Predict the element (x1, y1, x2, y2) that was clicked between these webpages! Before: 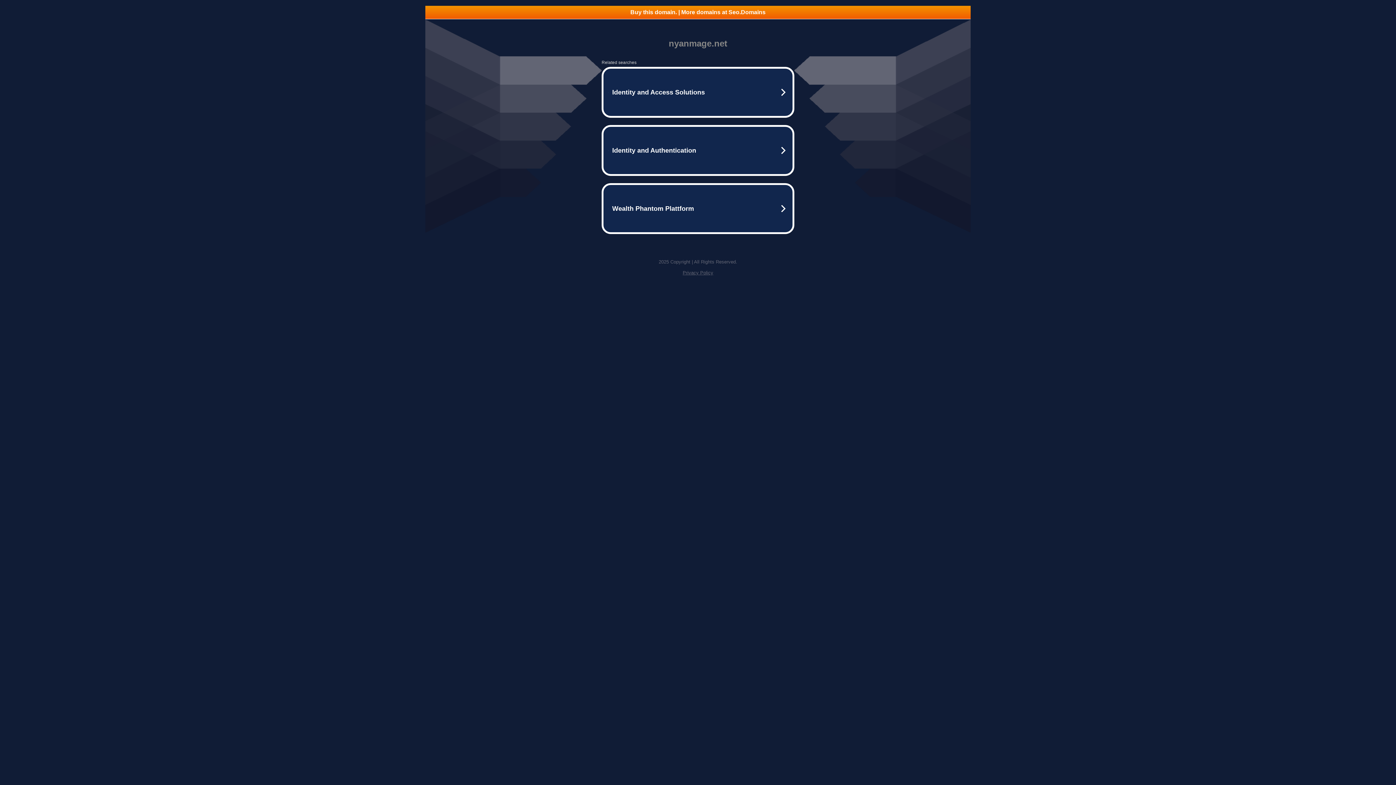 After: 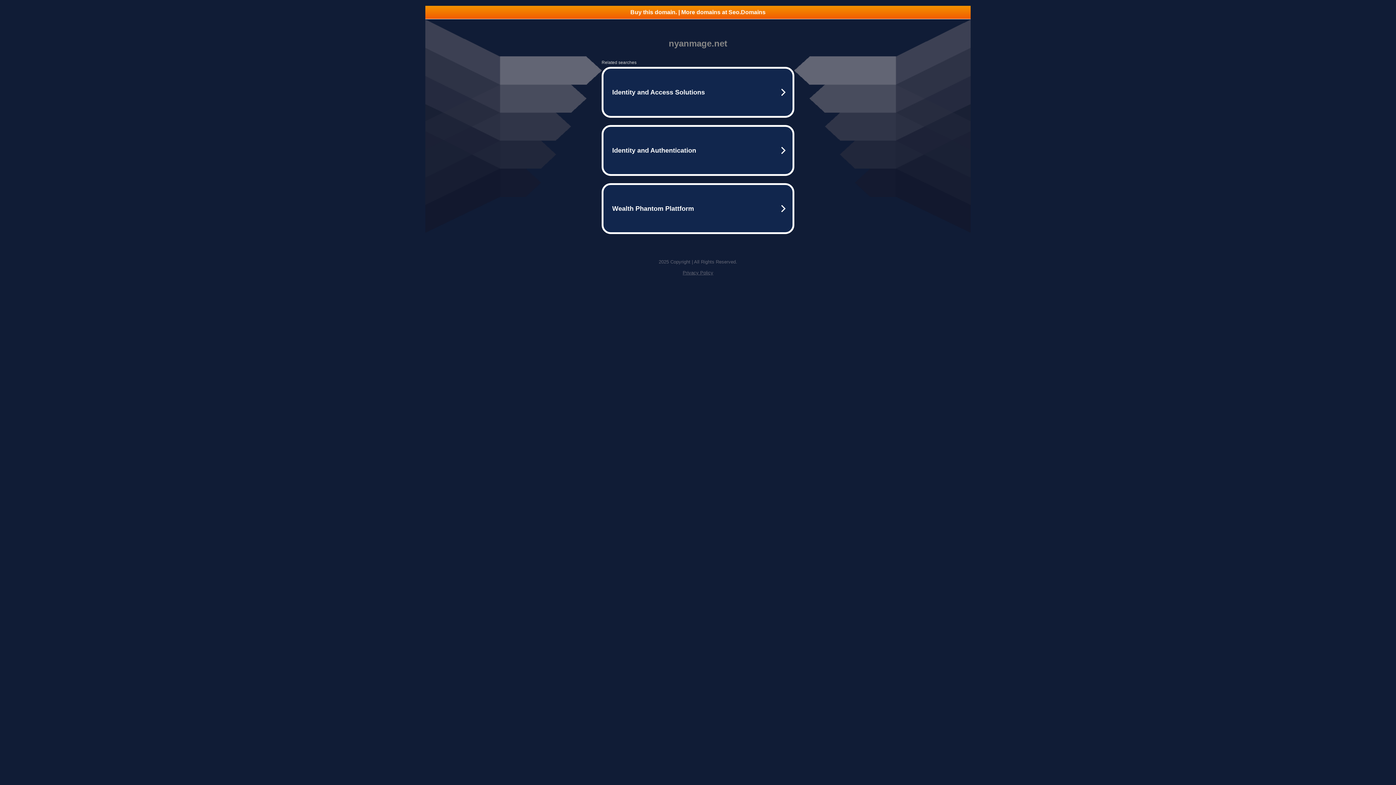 Action: label: Privacy Policy bbox: (682, 270, 713, 275)